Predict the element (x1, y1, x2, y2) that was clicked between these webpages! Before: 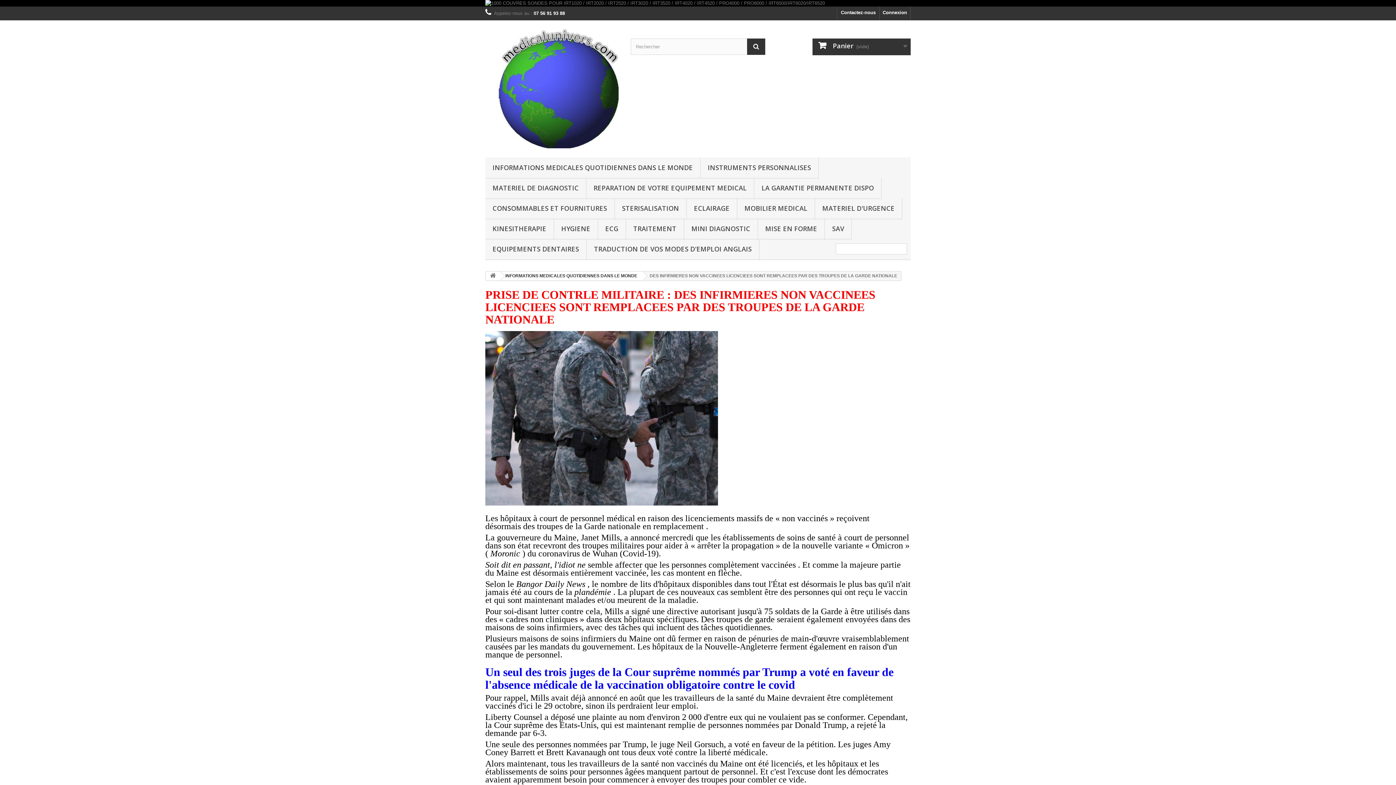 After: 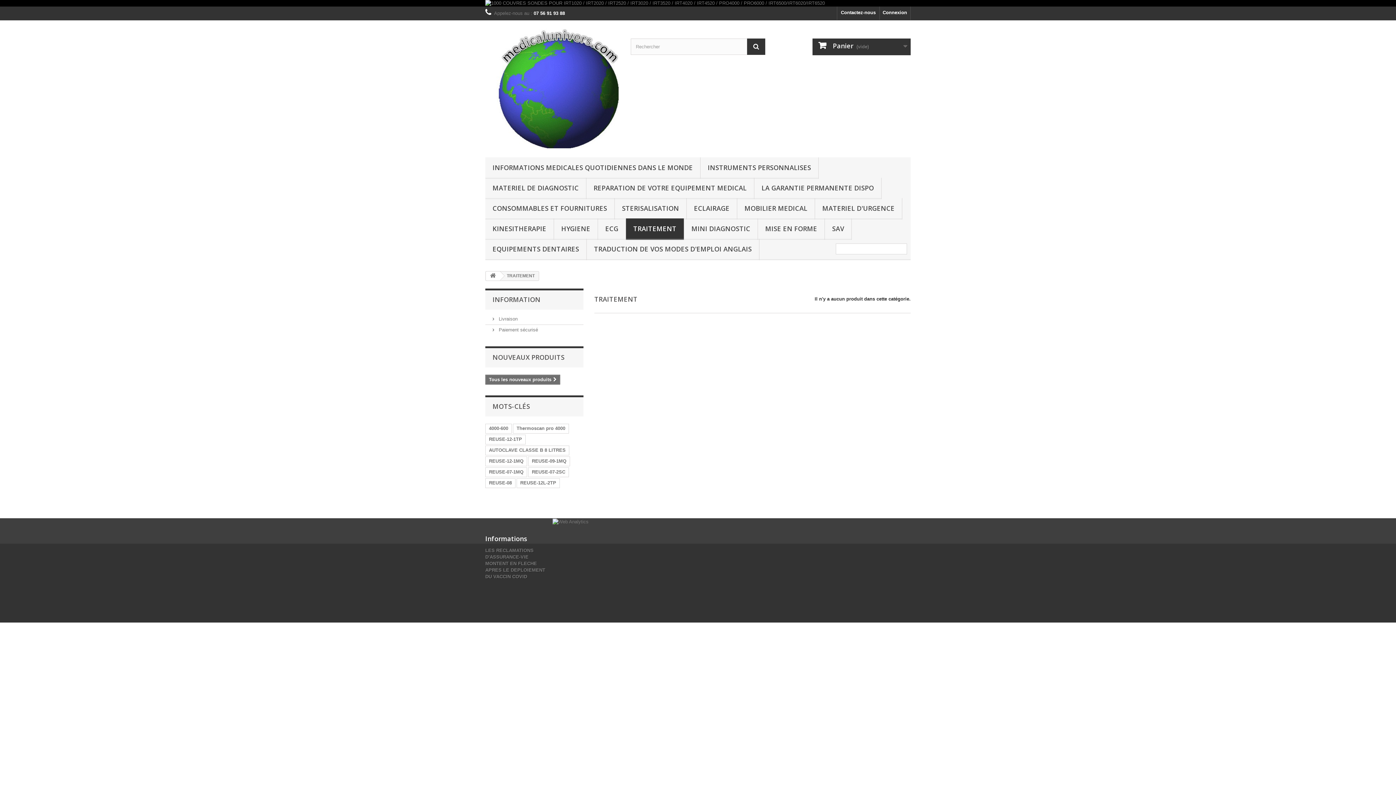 Action: label: TRAITEMENT bbox: (626, 218, 684, 240)